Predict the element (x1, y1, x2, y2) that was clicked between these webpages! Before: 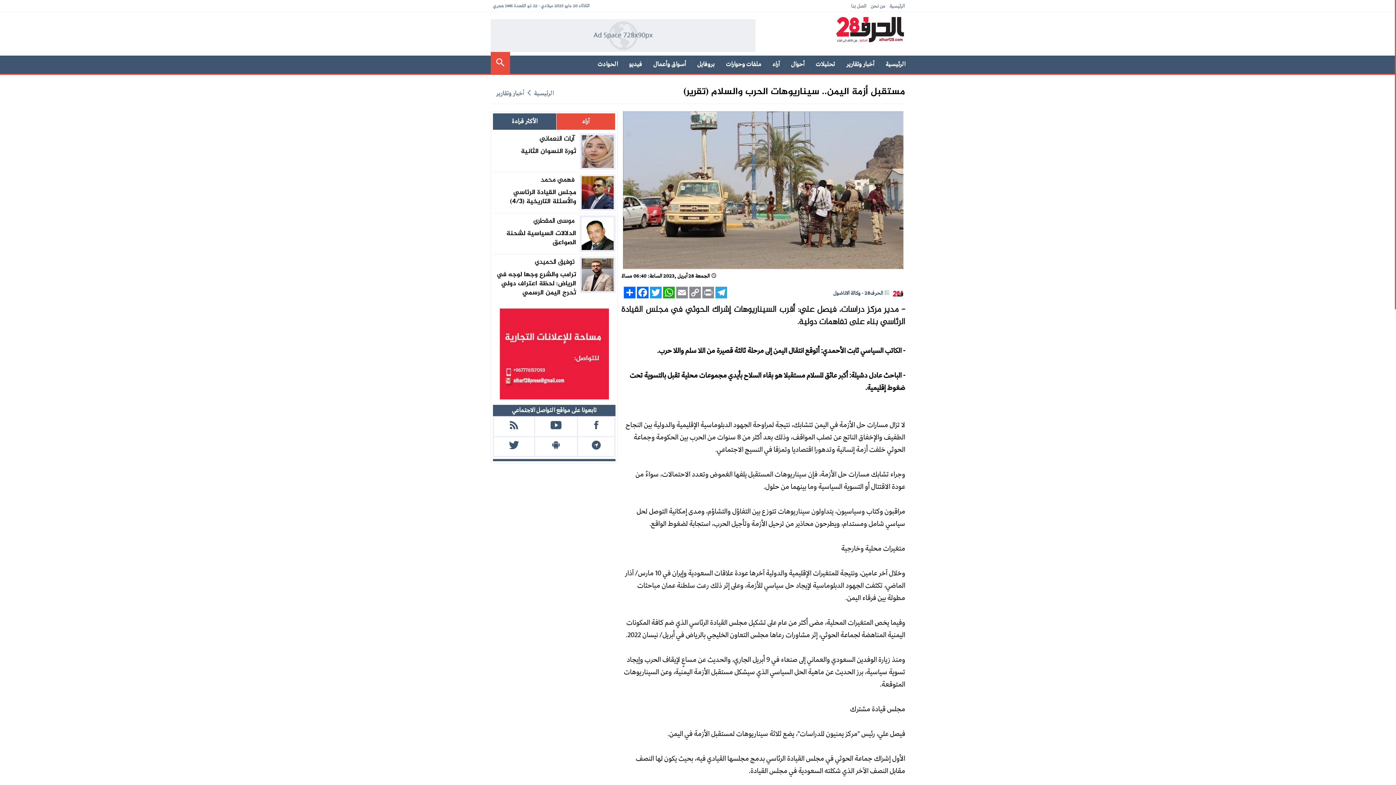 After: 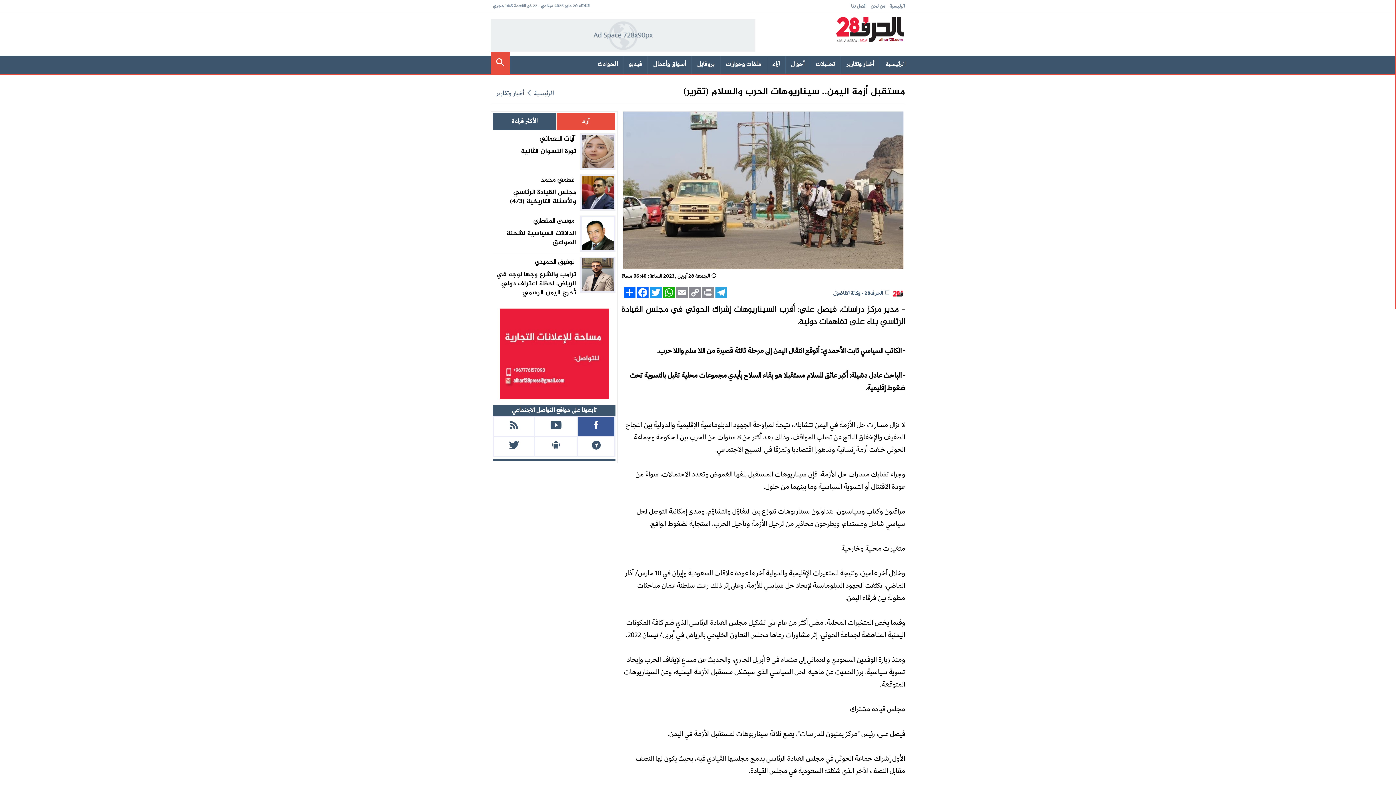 Action: bbox: (578, 417, 614, 436)